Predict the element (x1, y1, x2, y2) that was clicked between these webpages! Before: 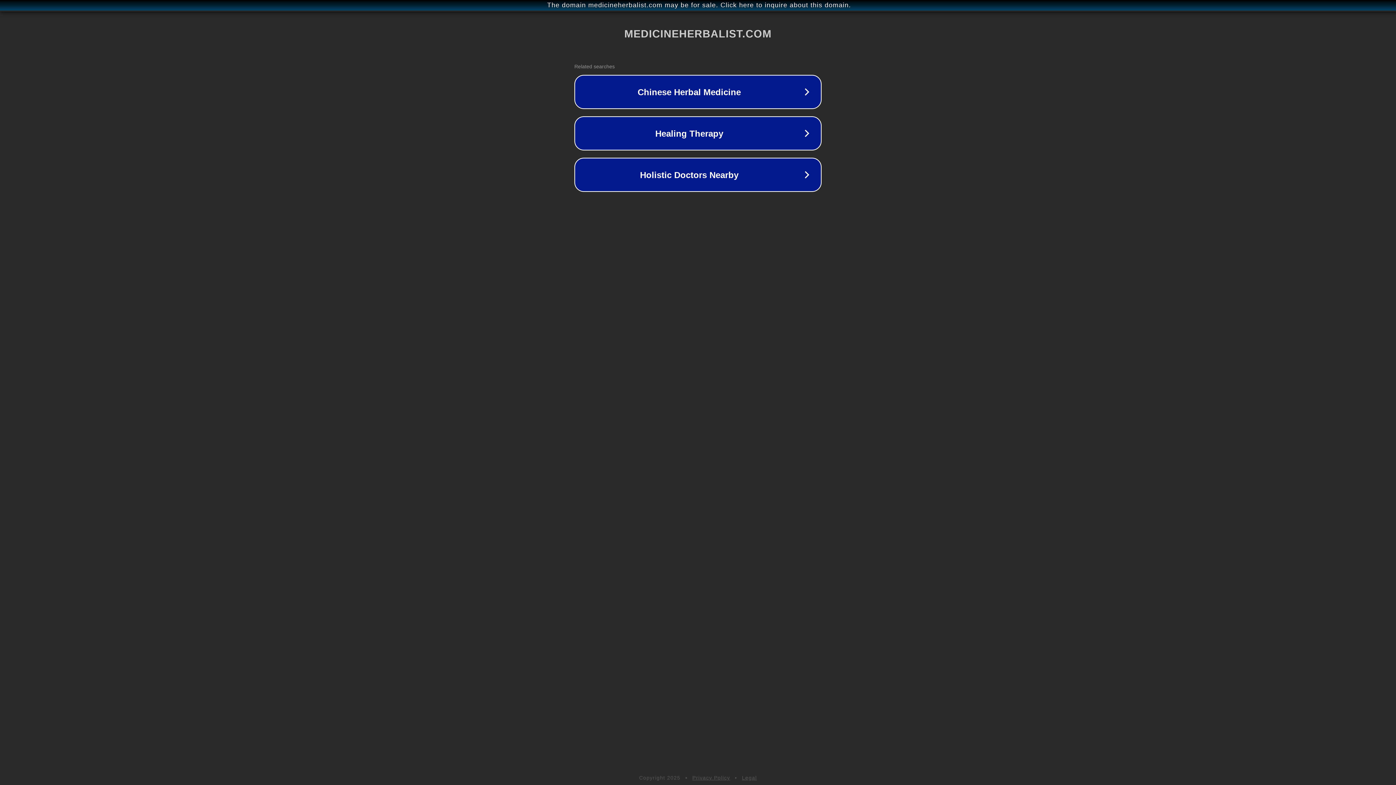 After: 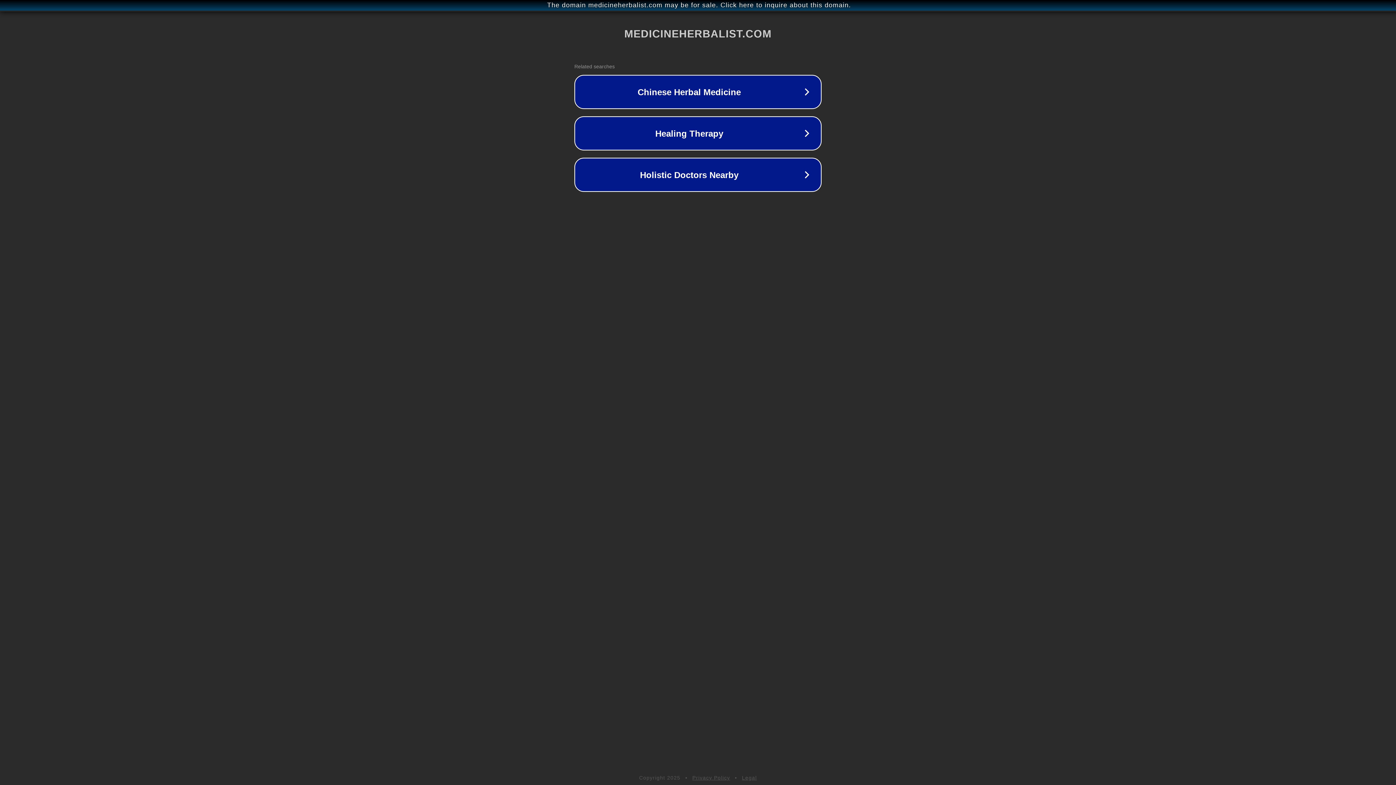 Action: label: Privacy Policy bbox: (692, 775, 730, 781)